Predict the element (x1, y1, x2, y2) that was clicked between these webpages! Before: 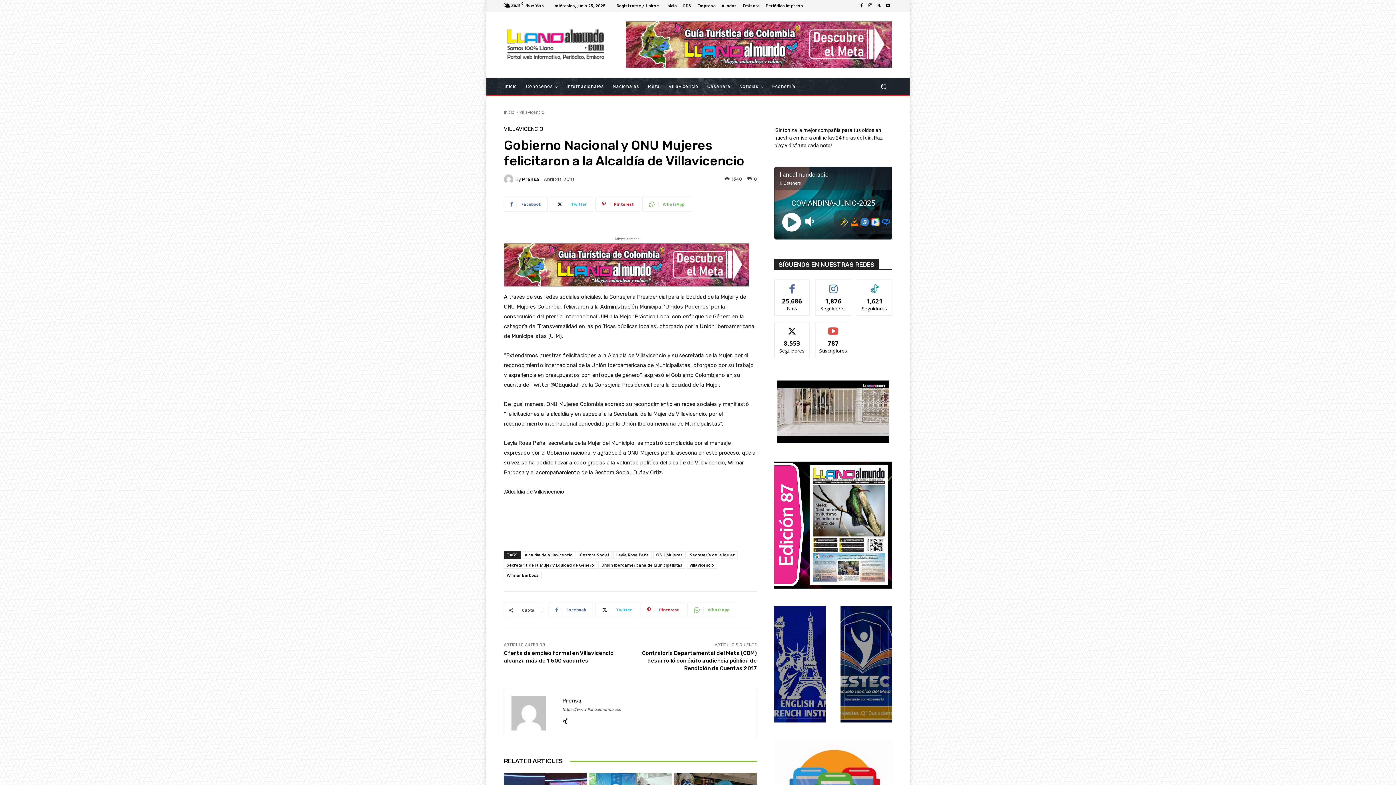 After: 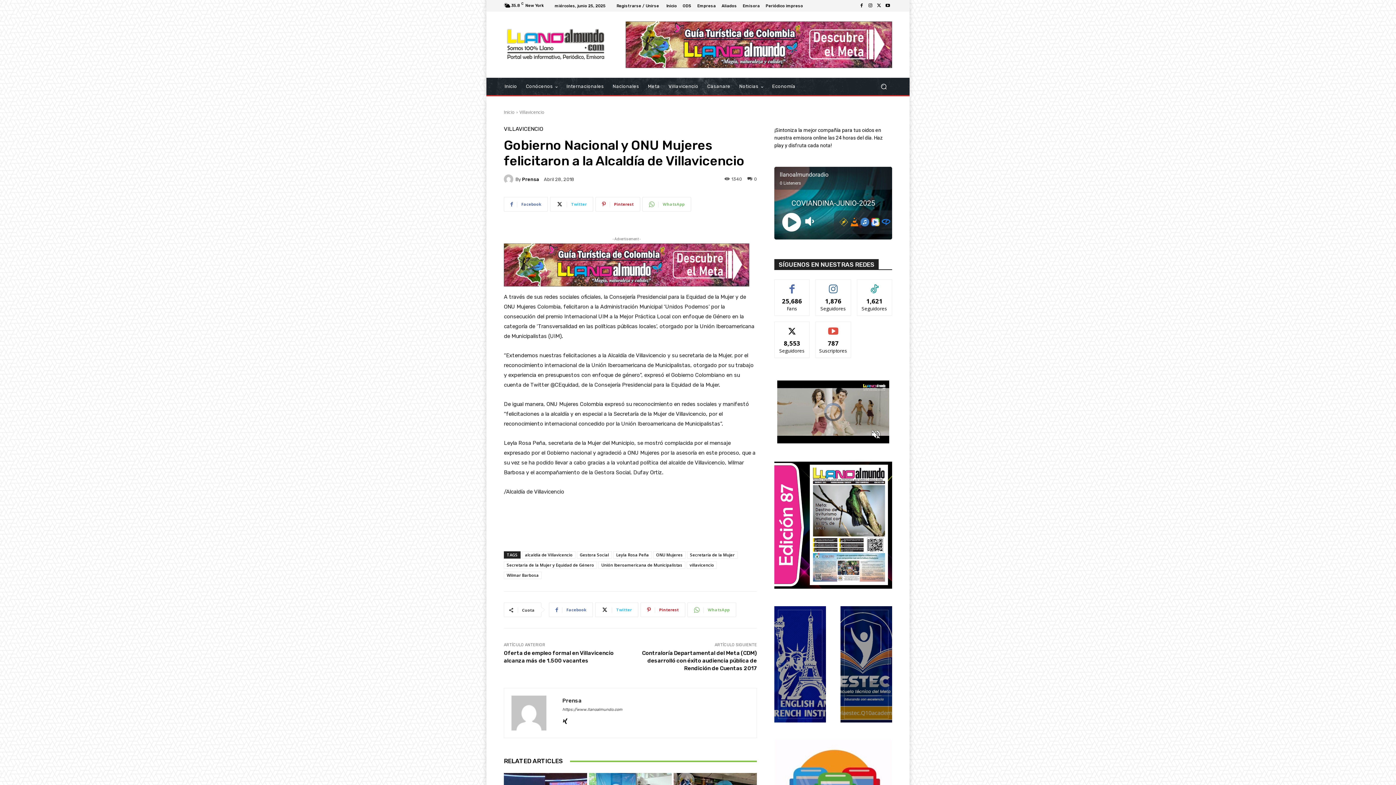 Action: bbox: (866, 1, 874, 10)